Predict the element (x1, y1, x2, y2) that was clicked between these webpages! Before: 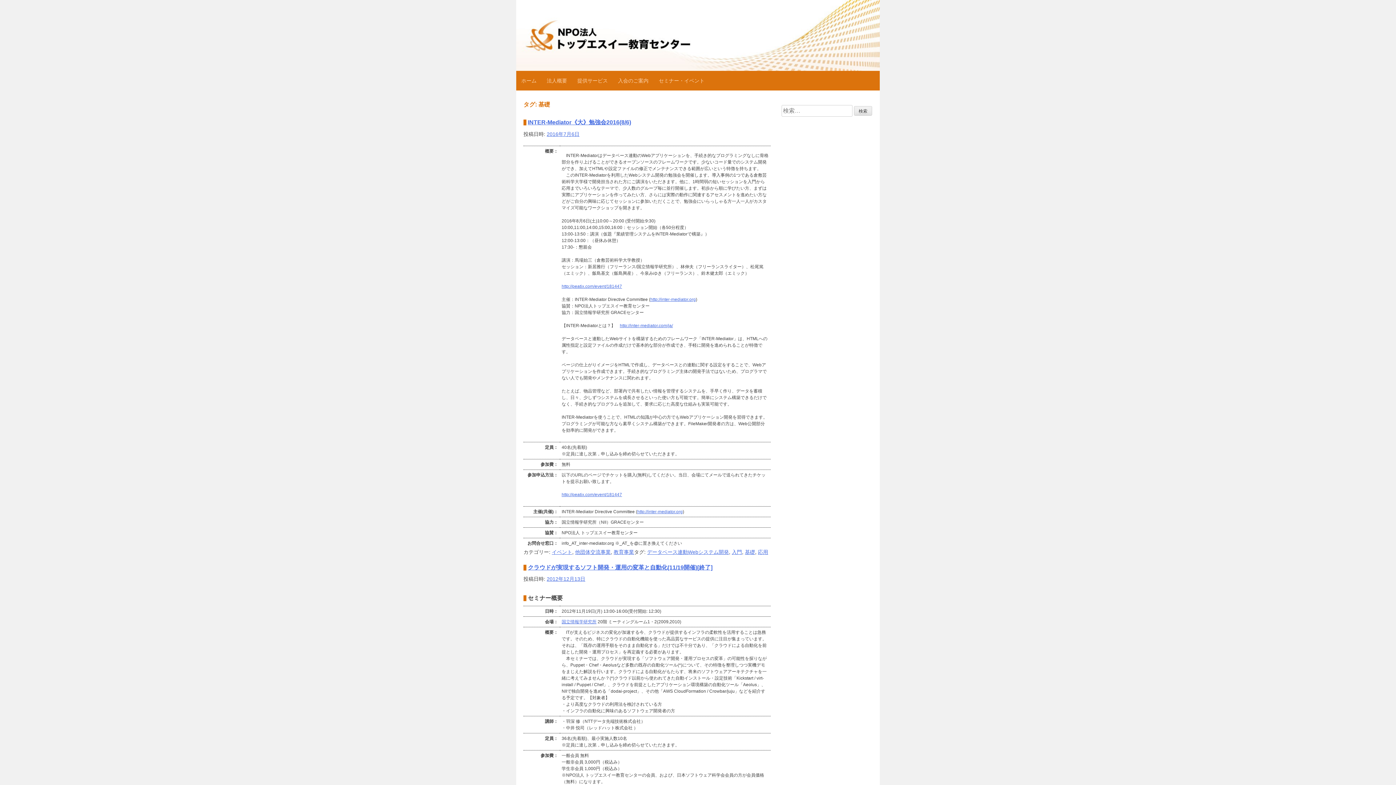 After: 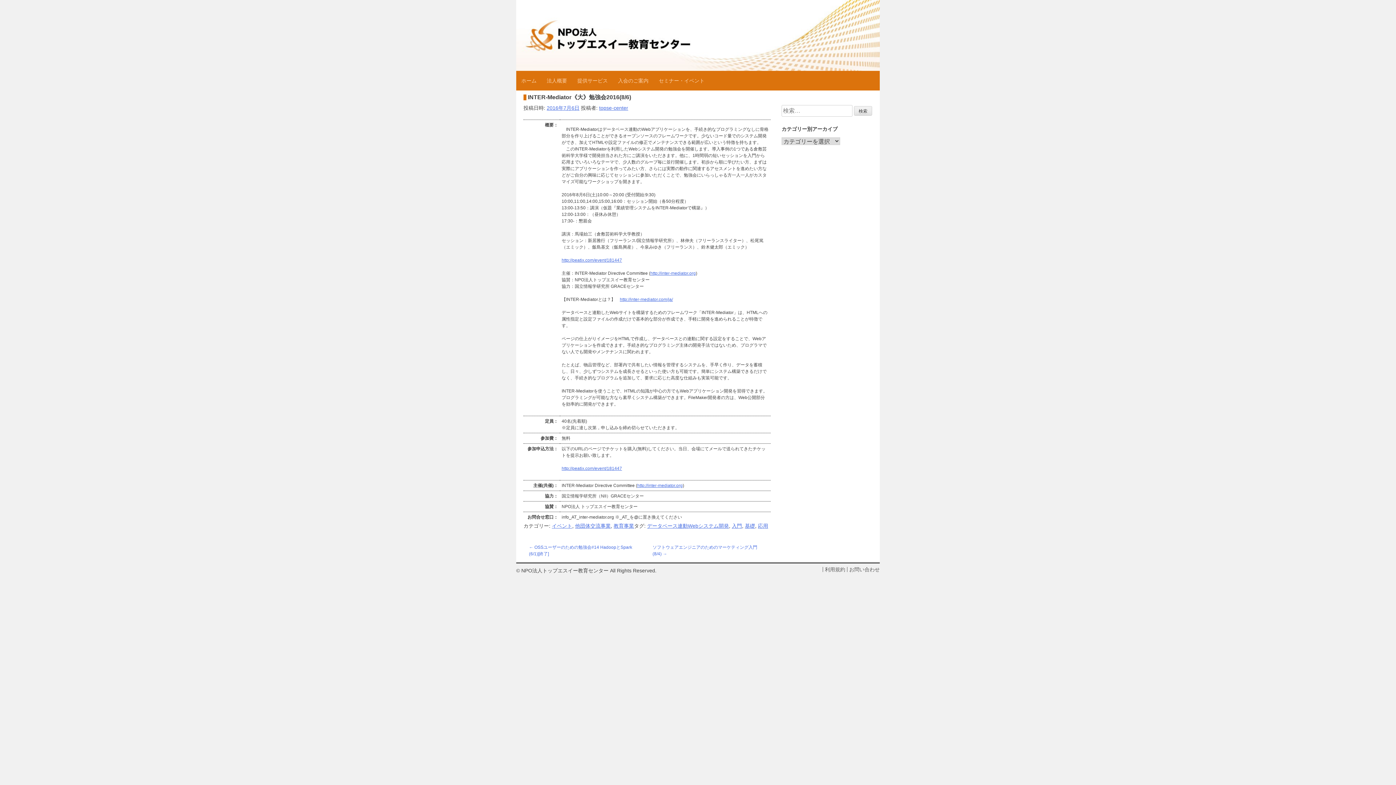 Action: bbox: (528, 119, 631, 125) label: INTER-Mediator《大》勉強会2016(8/6)